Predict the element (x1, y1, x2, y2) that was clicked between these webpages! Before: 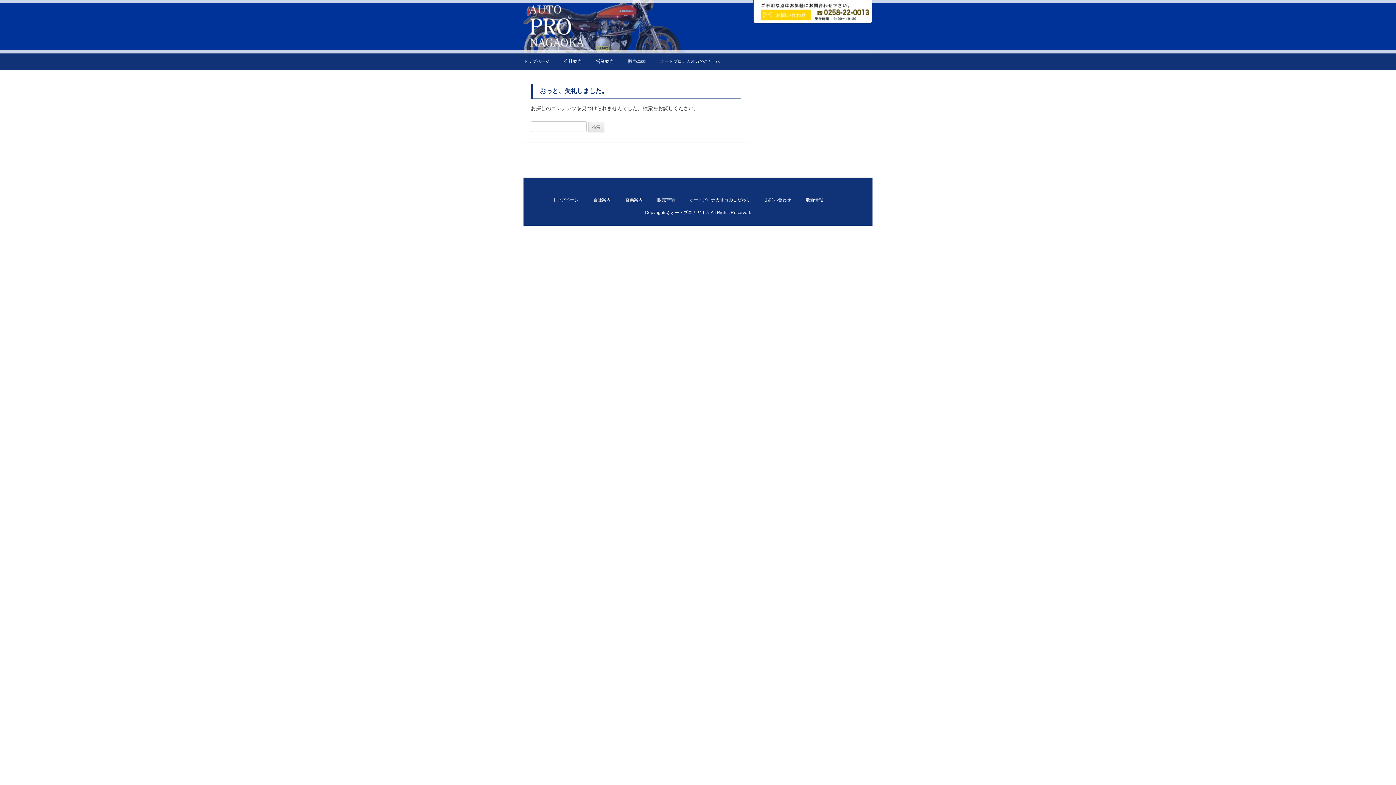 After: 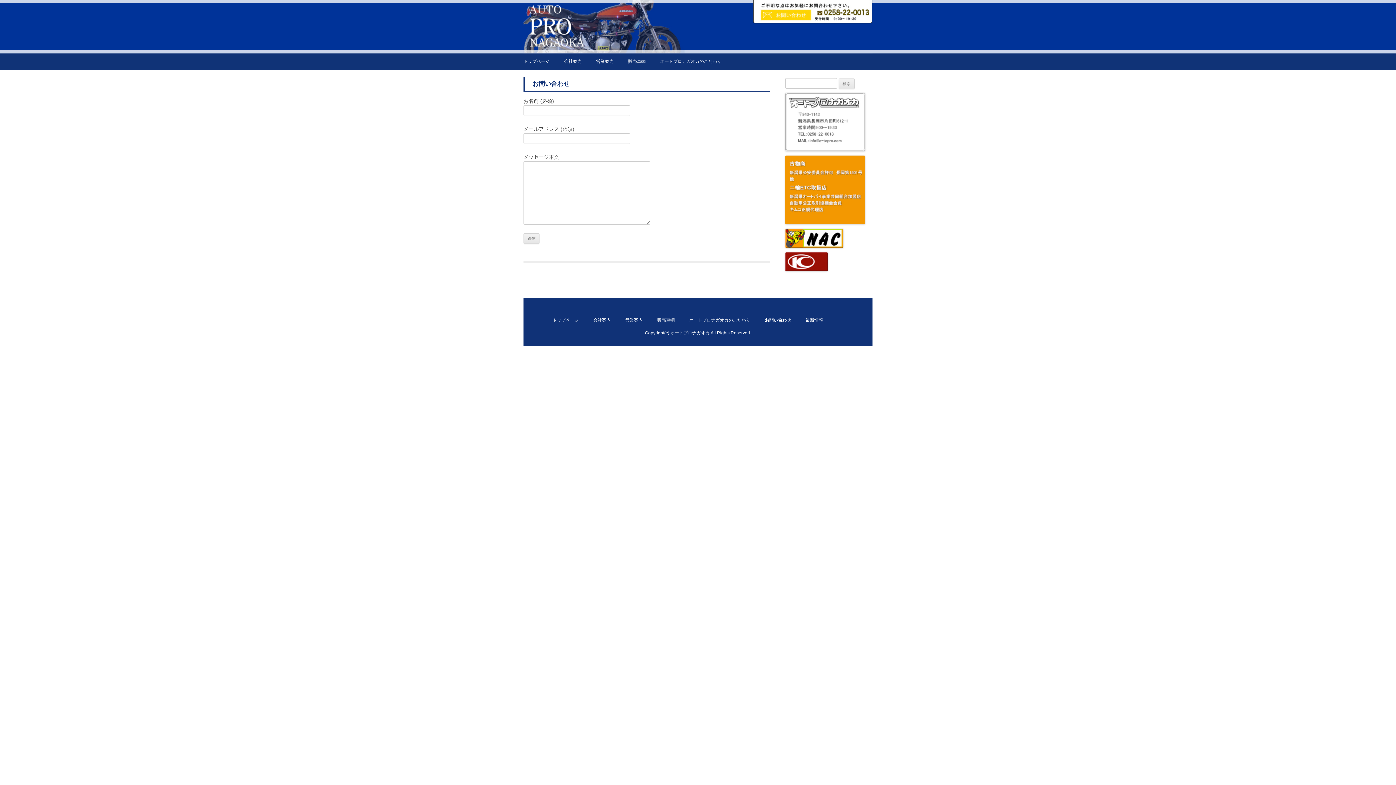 Action: bbox: (753, 0, 872, 24)